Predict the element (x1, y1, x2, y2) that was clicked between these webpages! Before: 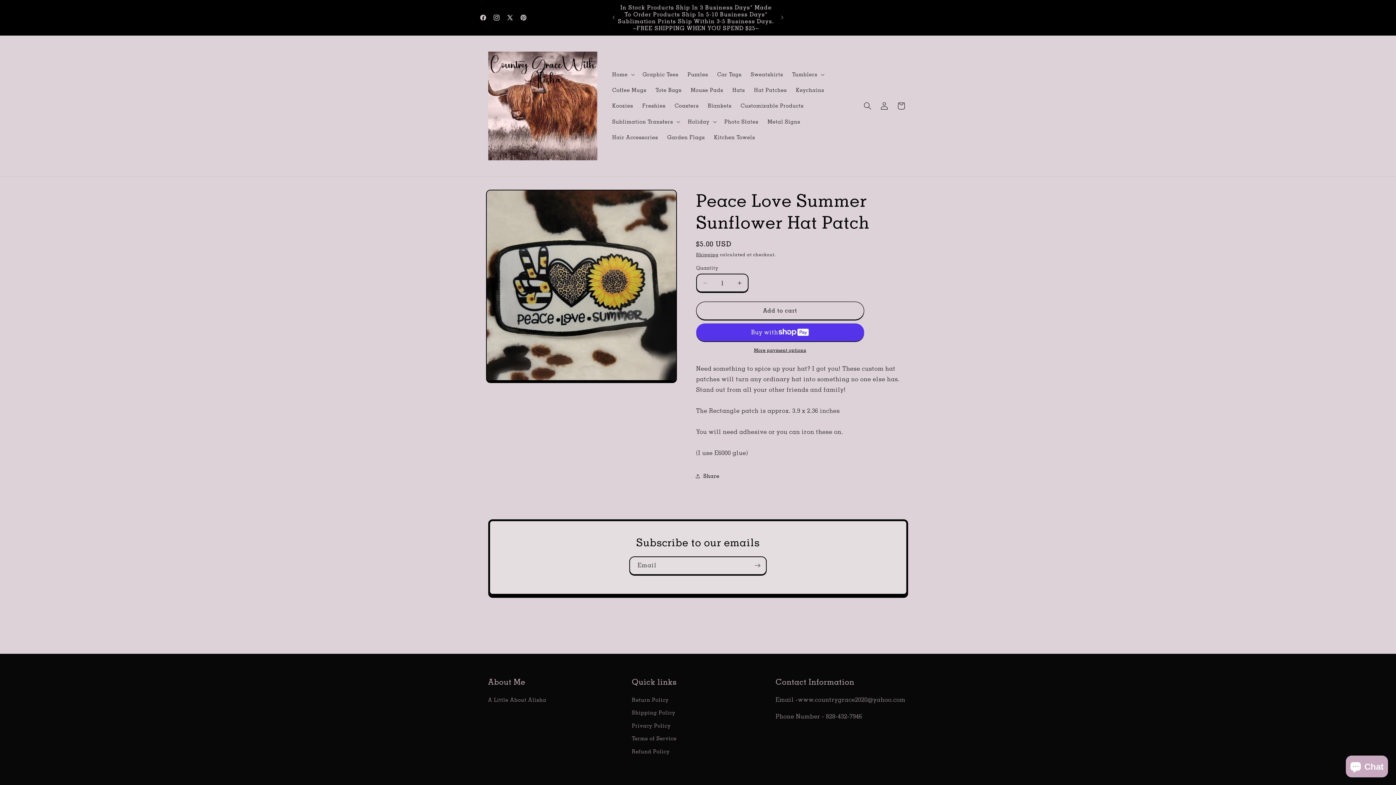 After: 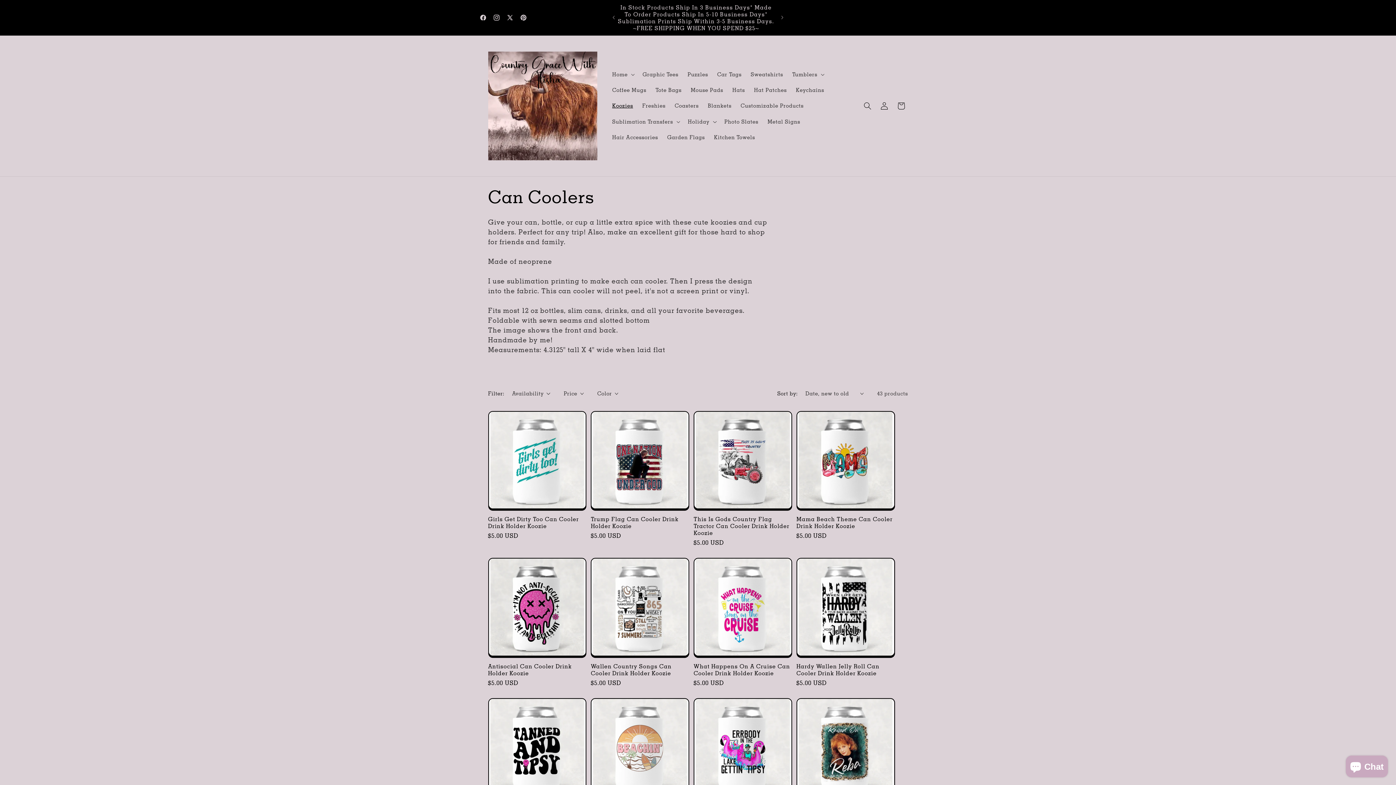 Action: bbox: (607, 98, 637, 113) label: Koozies